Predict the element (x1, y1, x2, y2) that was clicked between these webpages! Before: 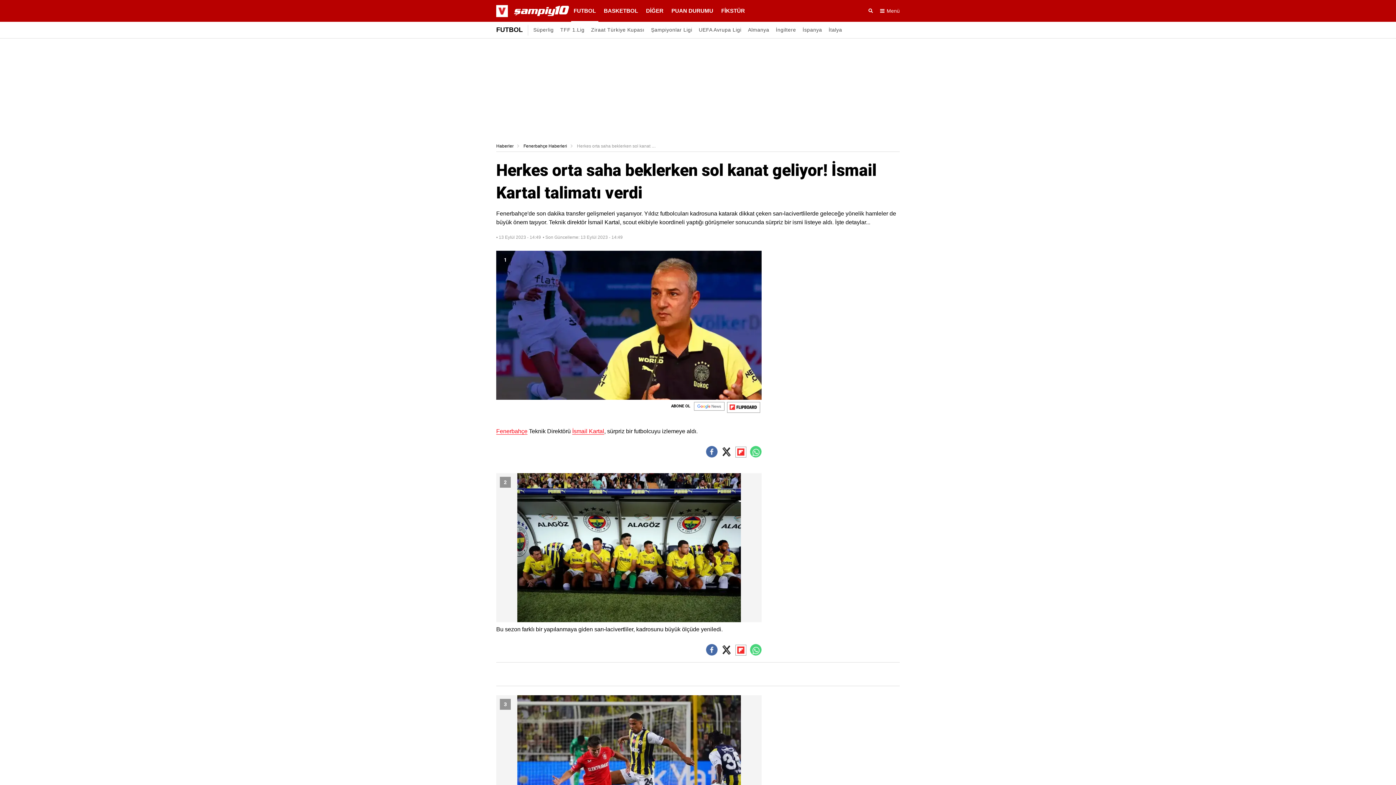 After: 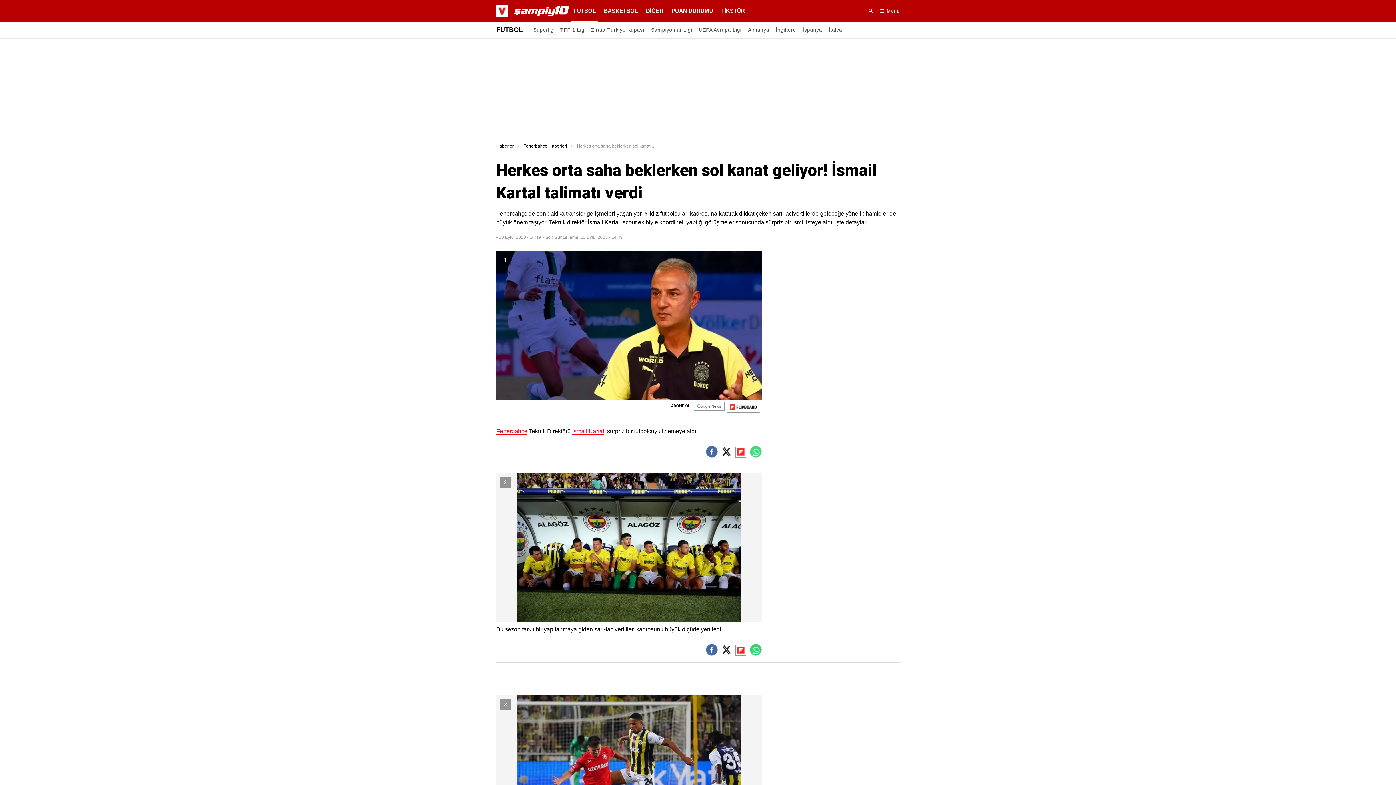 Action: bbox: (750, 644, 761, 656)